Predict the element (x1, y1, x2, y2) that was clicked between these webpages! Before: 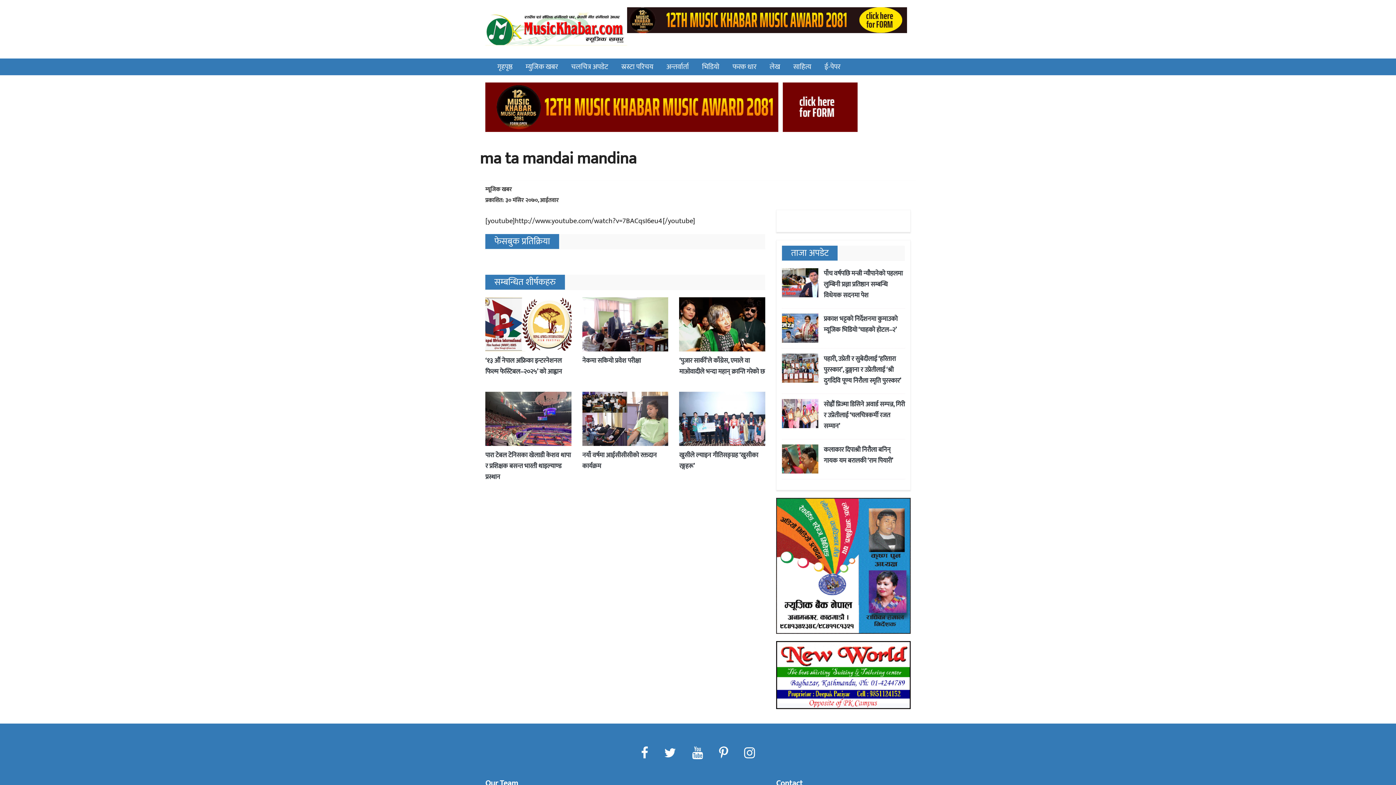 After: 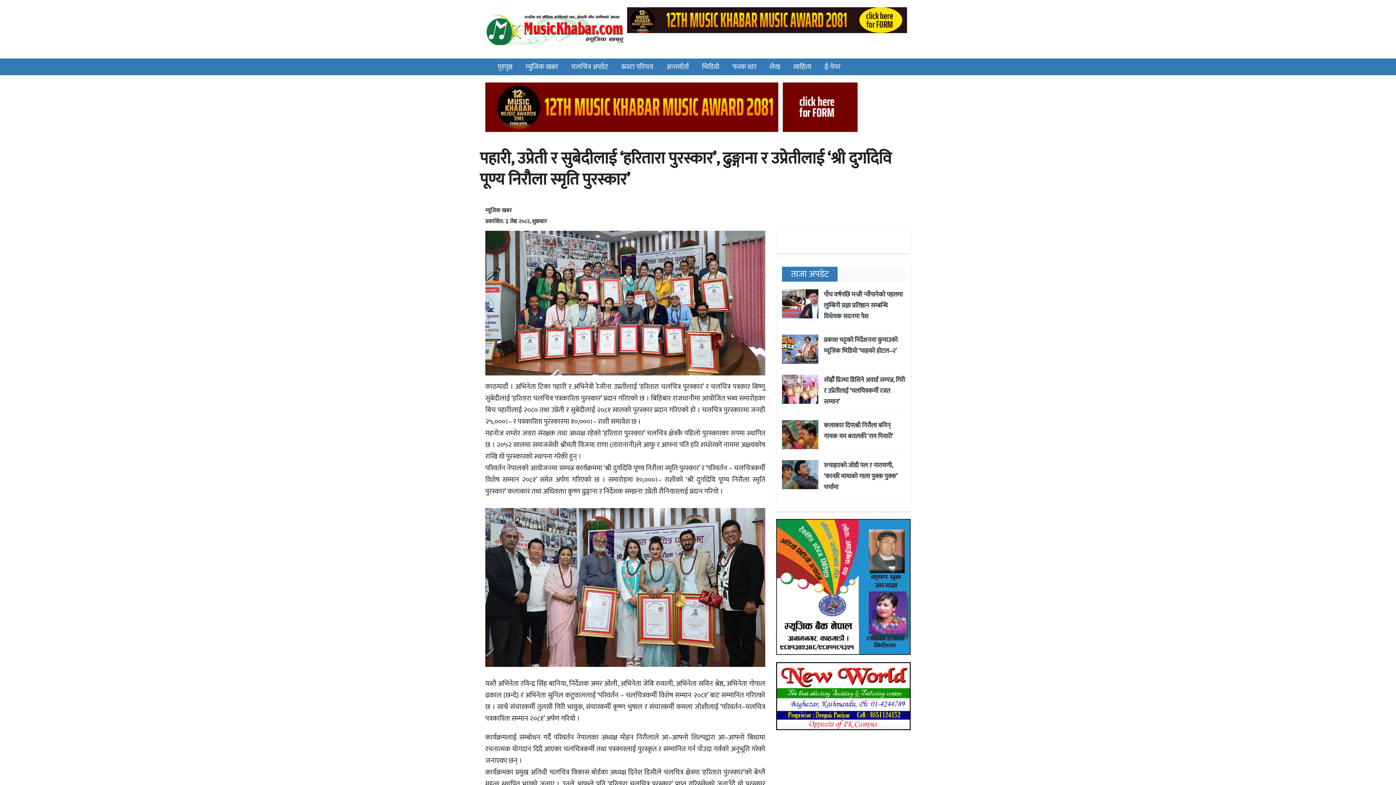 Action: bbox: (824, 353, 901, 386) label: पहारी, उप्रेती र सुबेदीलाई ‘हरितारा पुरस्कार’, ढुङ्गाना र उप्रेतीलाई ‘श्री दुर्गादेवि पूण्य निरौला स्मृति पुरस्कार’